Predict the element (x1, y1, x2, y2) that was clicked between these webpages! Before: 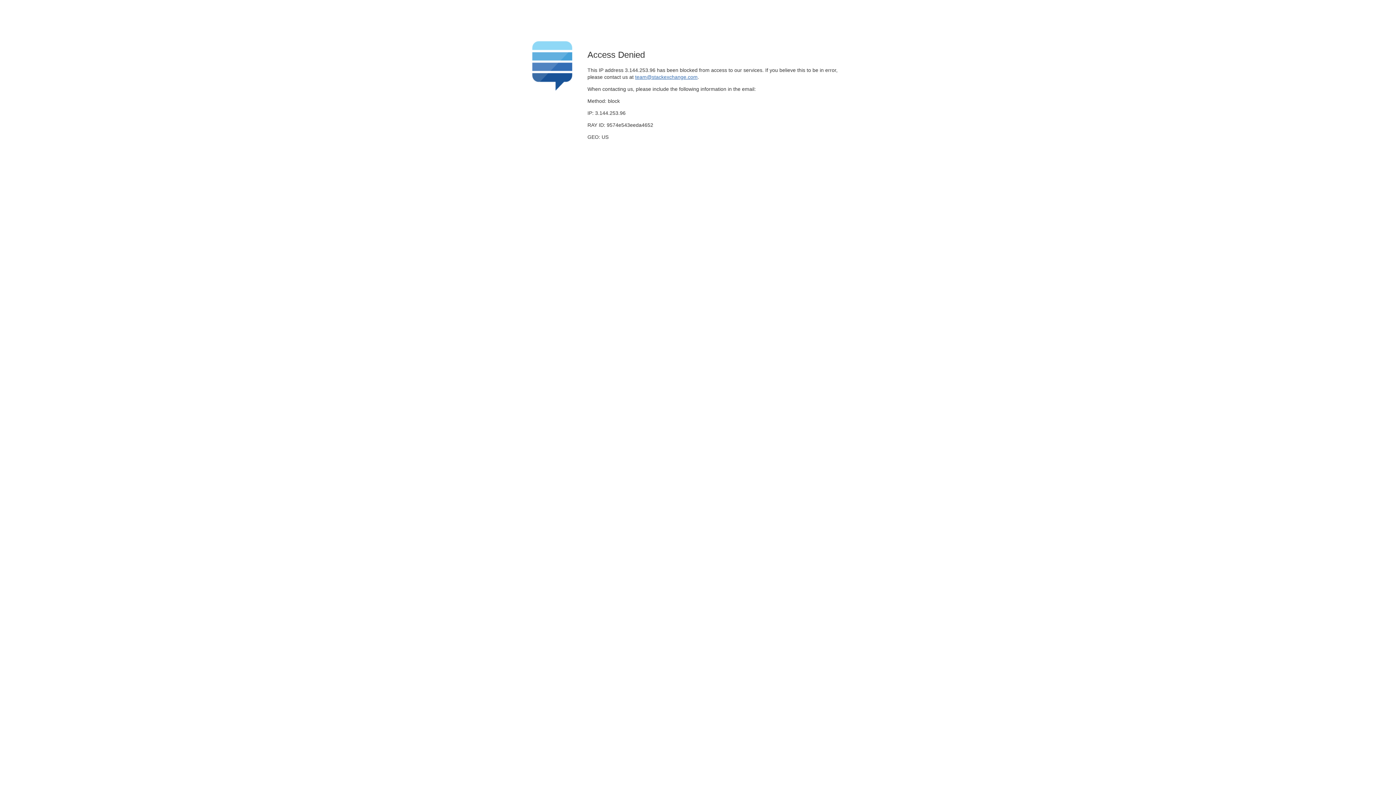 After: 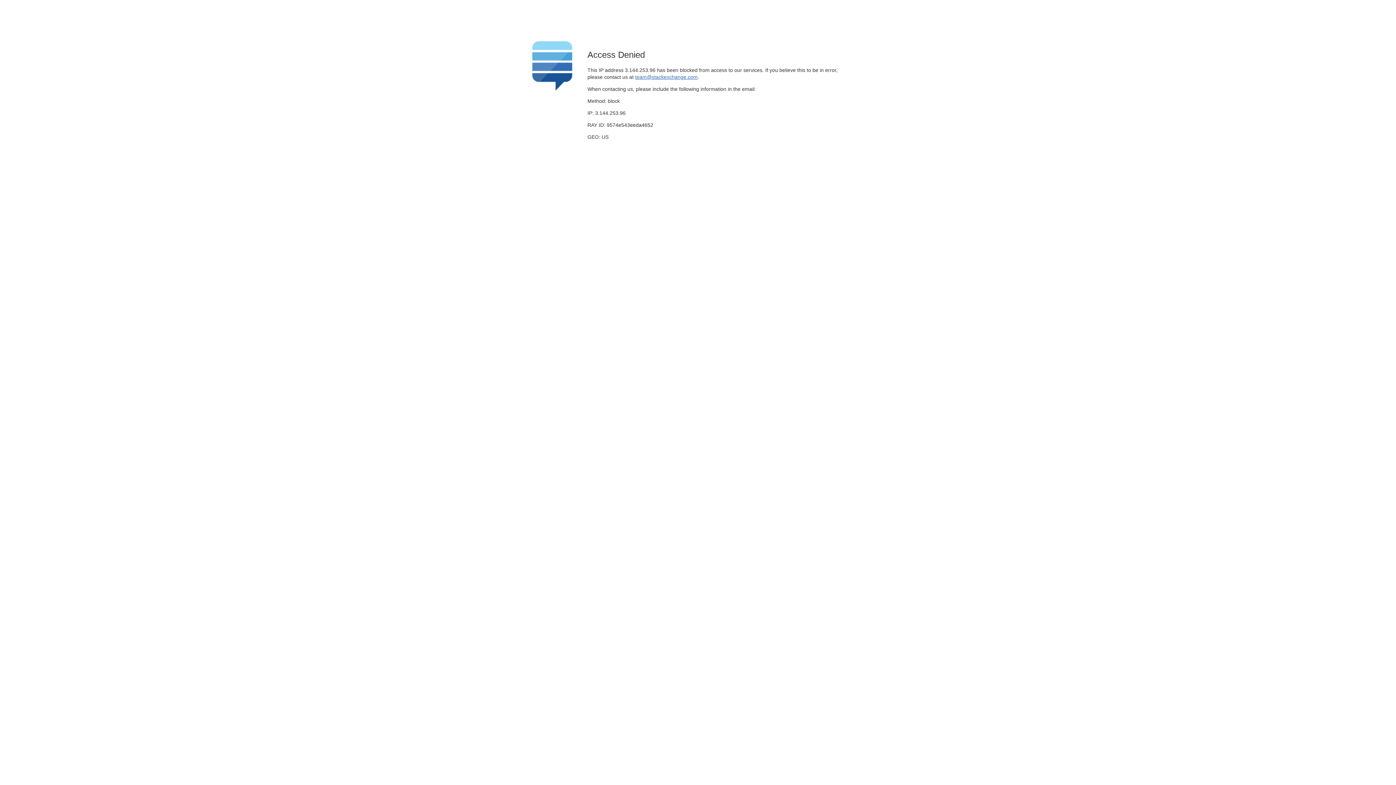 Action: label: team@stackexchange.com bbox: (635, 74, 697, 79)